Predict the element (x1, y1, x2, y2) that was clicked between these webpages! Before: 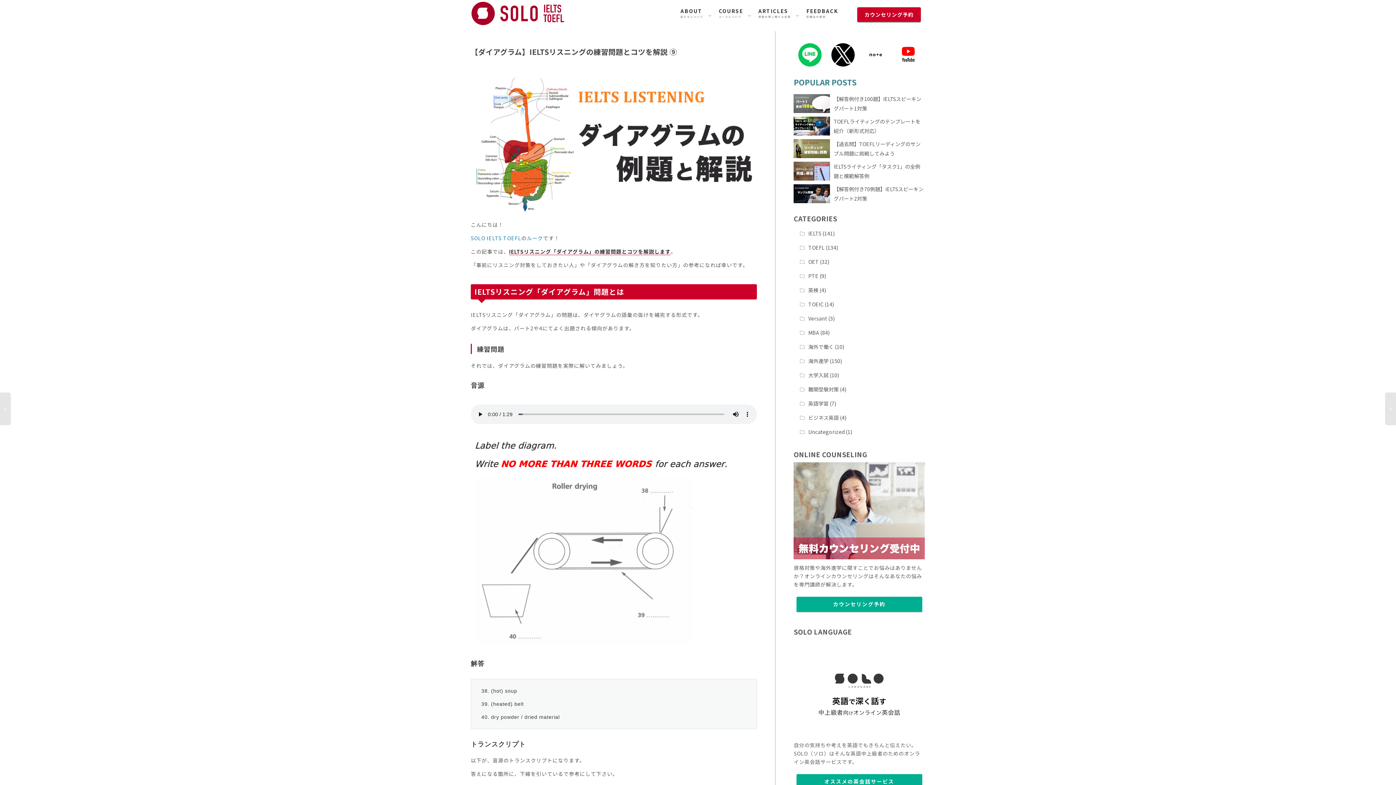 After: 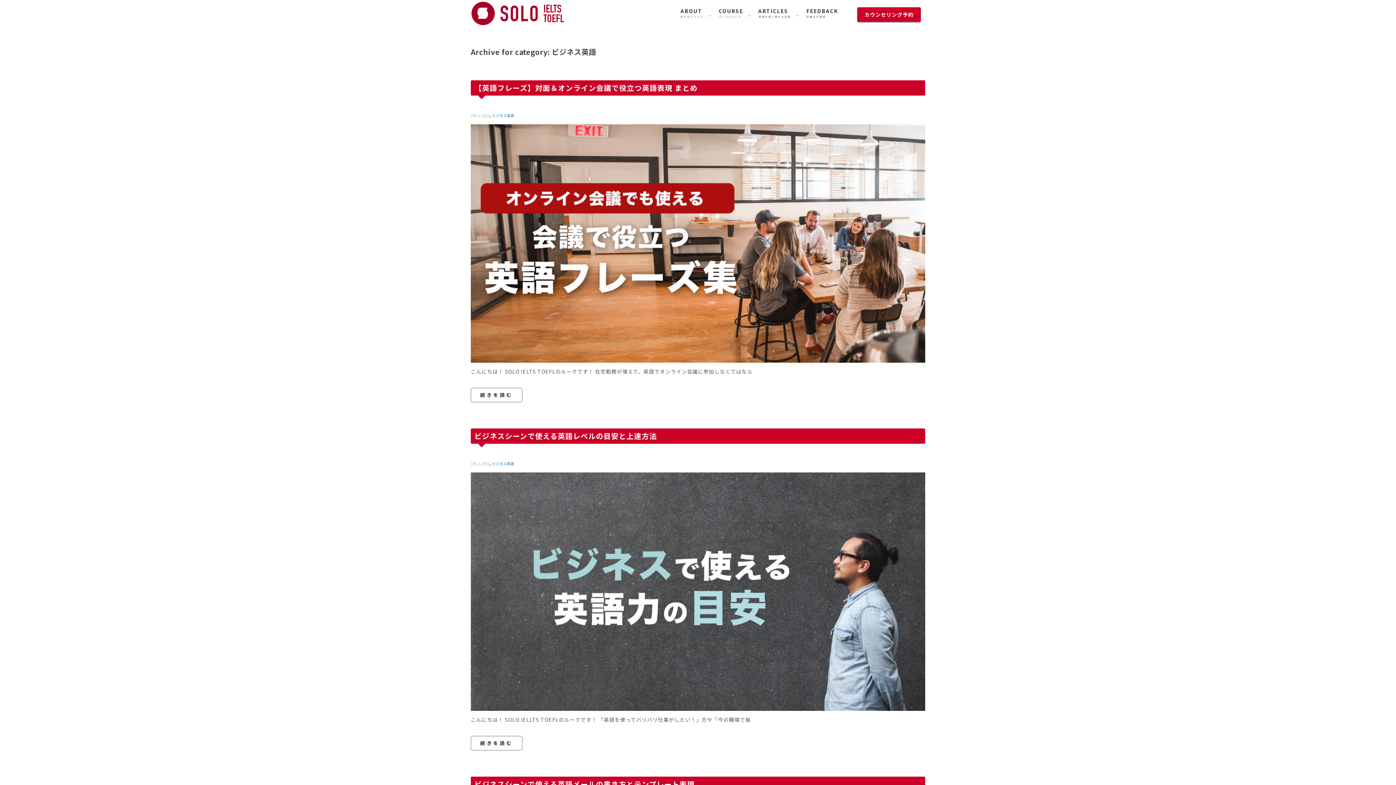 Action: label: ビジネス英語 bbox: (808, 414, 839, 421)